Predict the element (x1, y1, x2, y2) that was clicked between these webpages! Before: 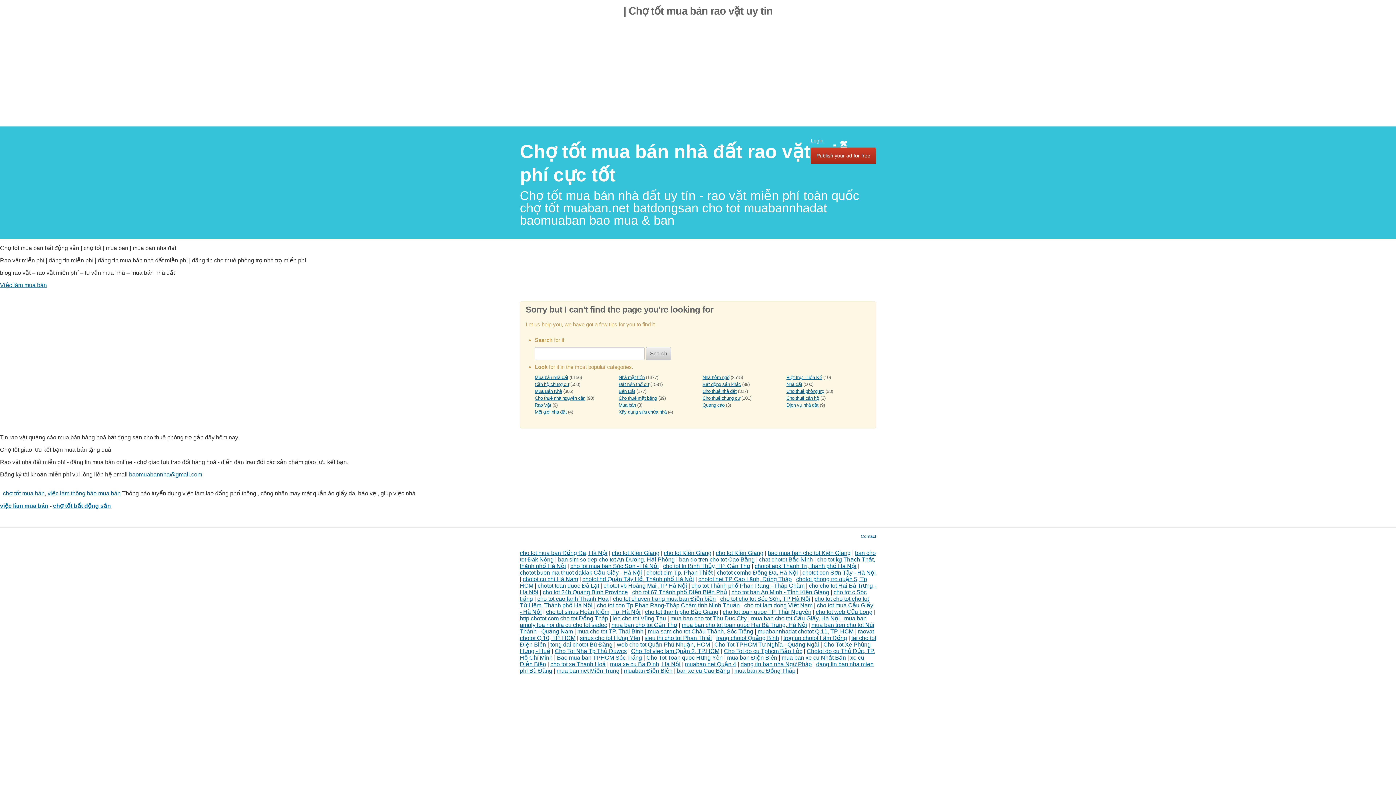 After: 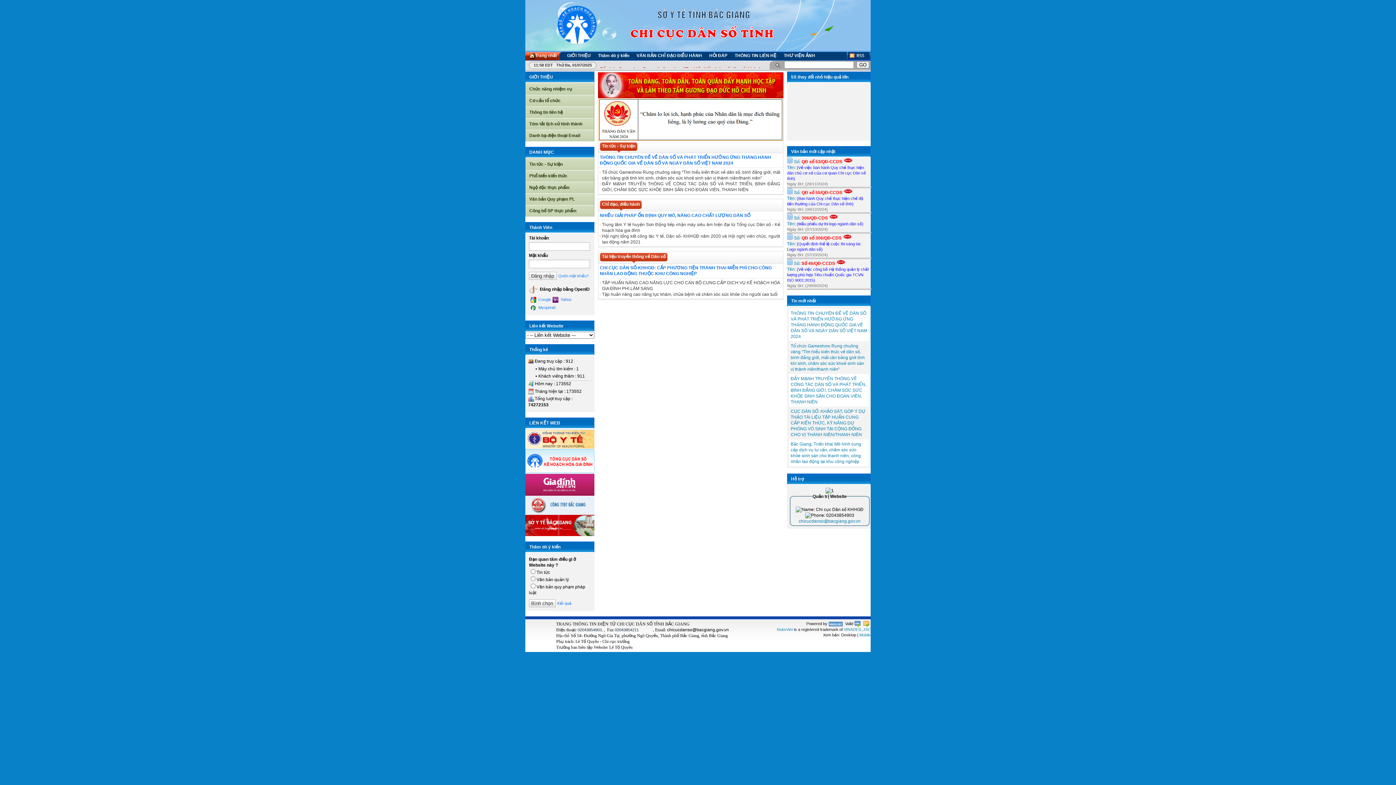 Action: label: cho tot thanh pho Bắc Giang bbox: (645, 609, 718, 615)